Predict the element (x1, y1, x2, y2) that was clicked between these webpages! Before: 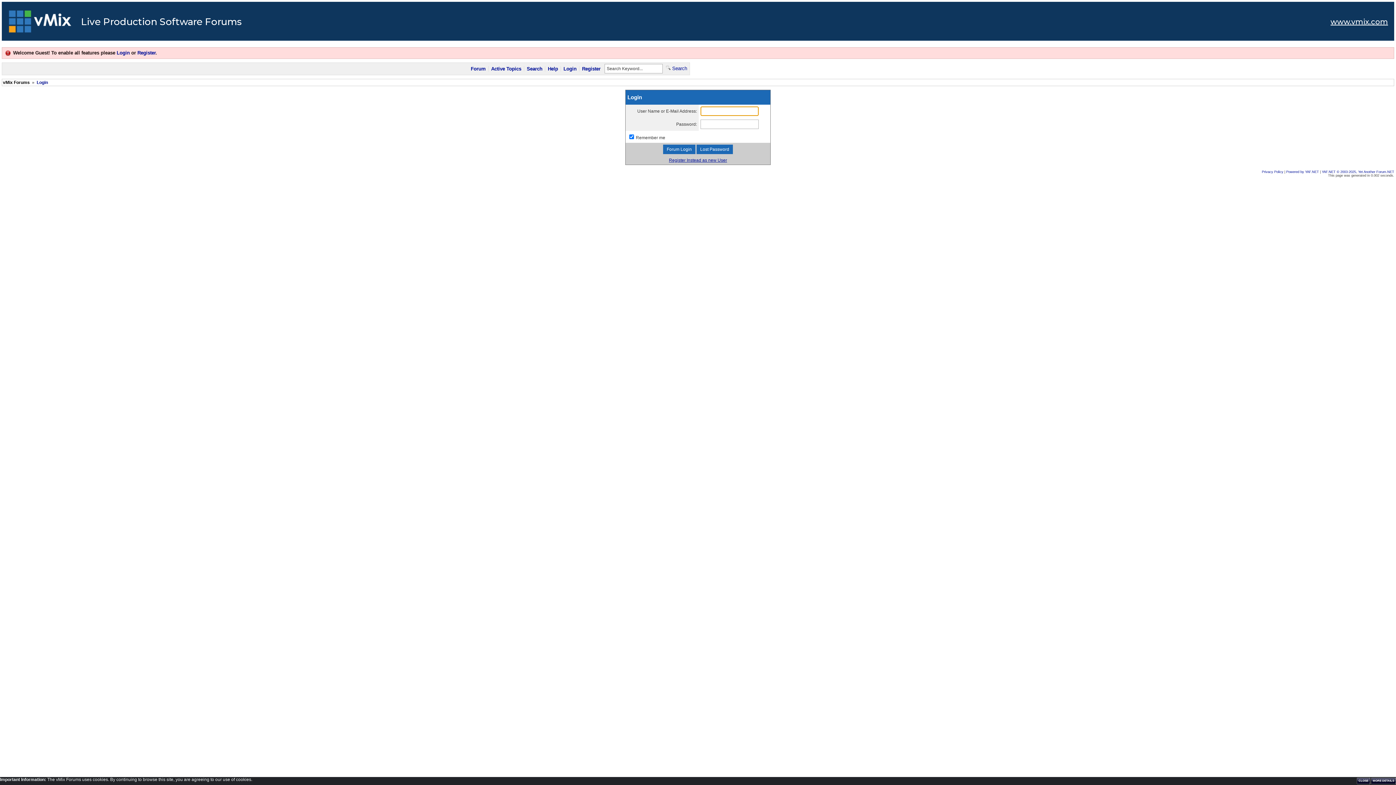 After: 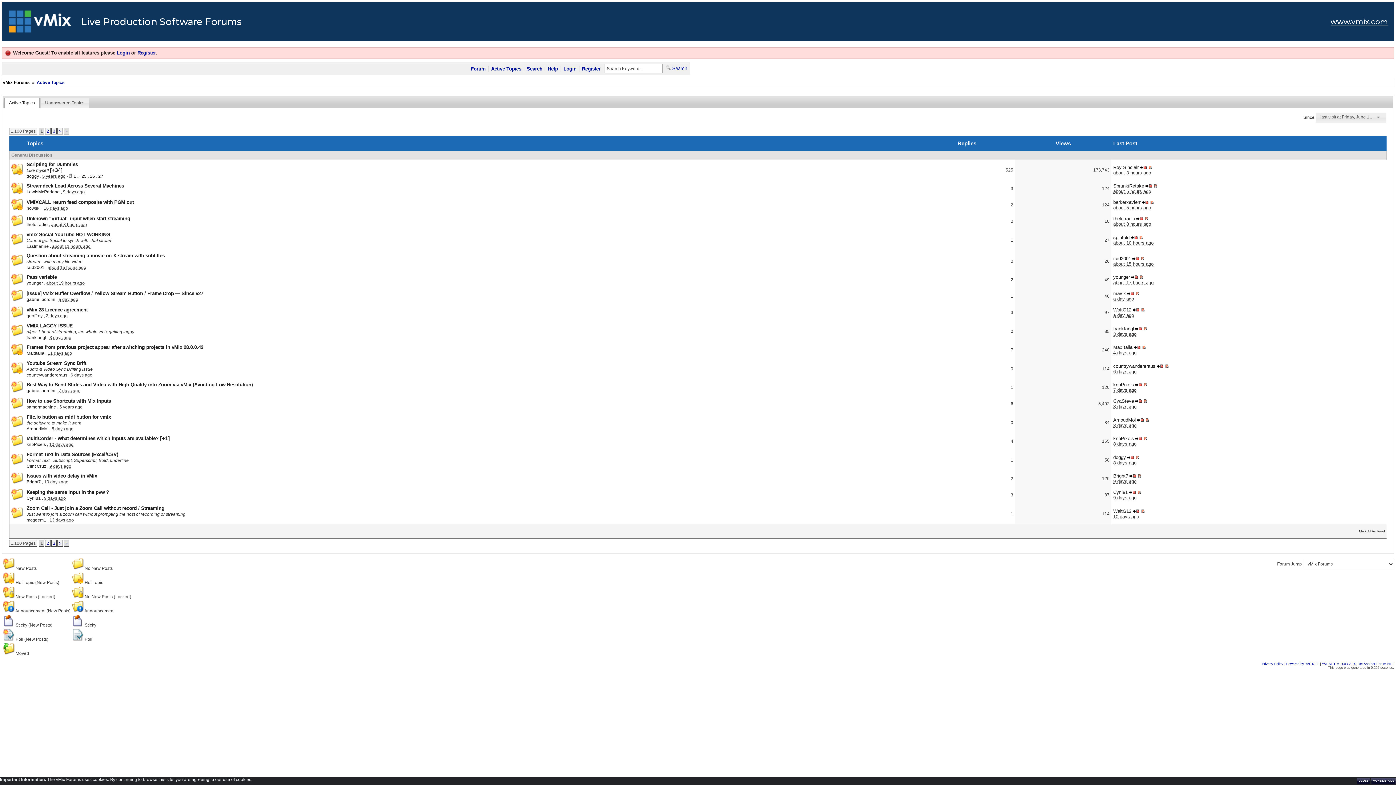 Action: label: Active Topics bbox: (490, 65, 522, 72)